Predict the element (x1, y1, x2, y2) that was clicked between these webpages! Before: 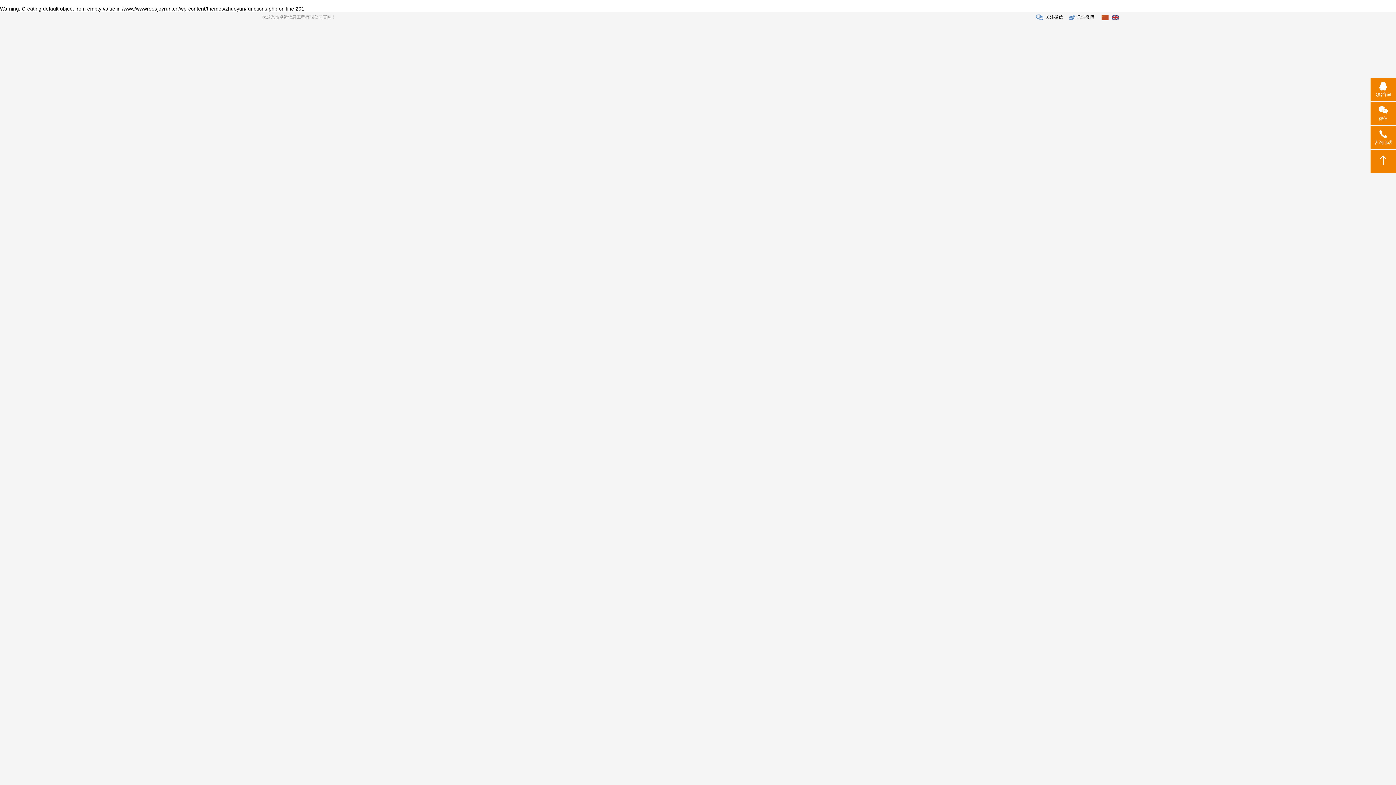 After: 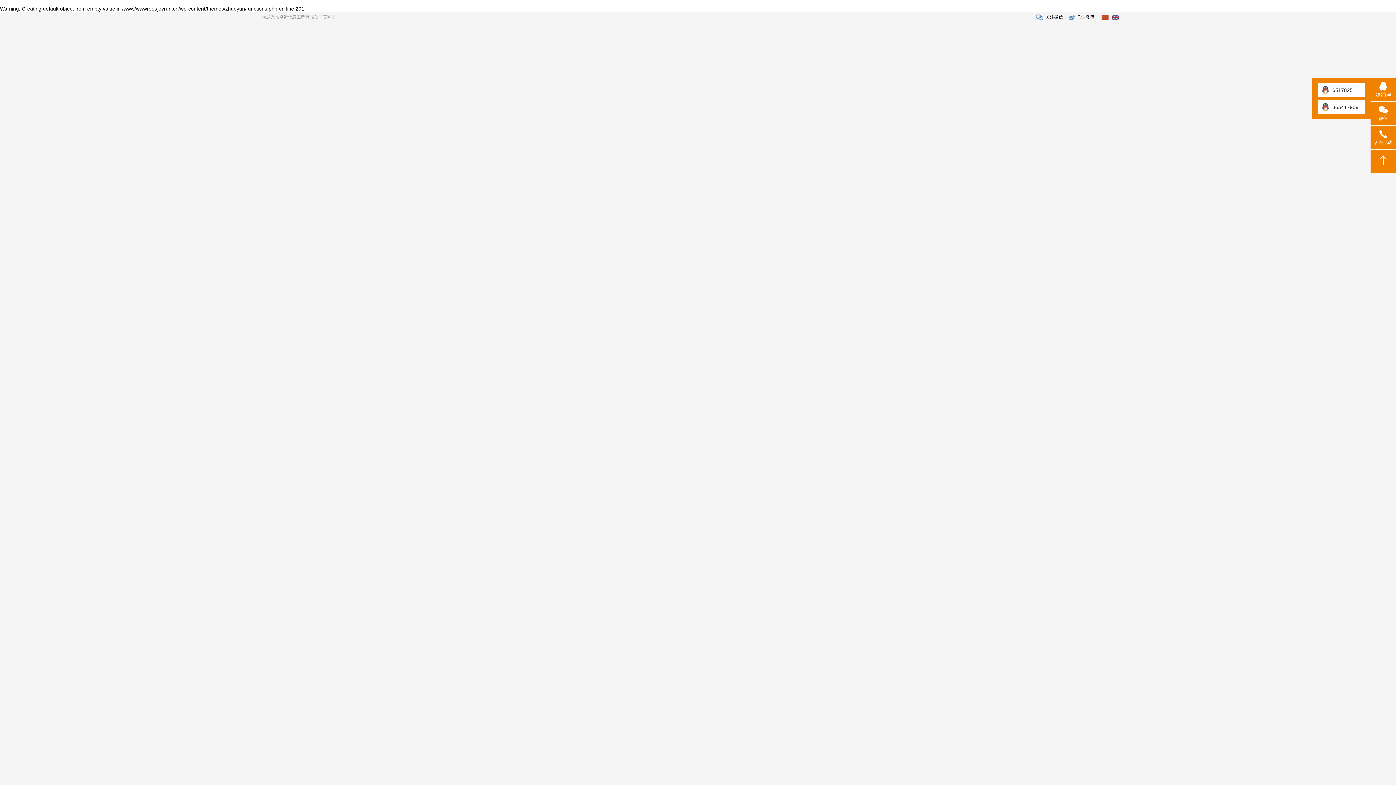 Action: label: QQ咨询 bbox: (1373, 80, 1393, 98)